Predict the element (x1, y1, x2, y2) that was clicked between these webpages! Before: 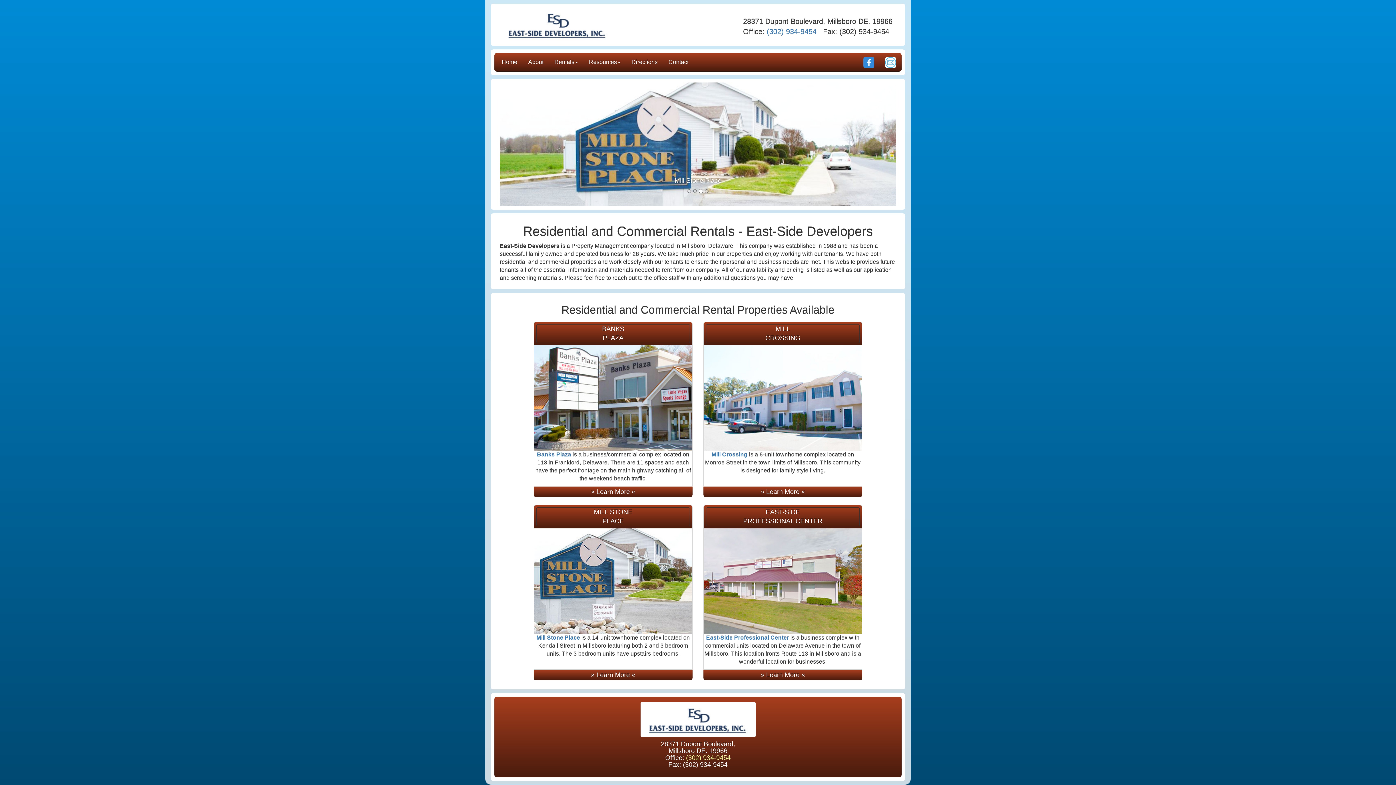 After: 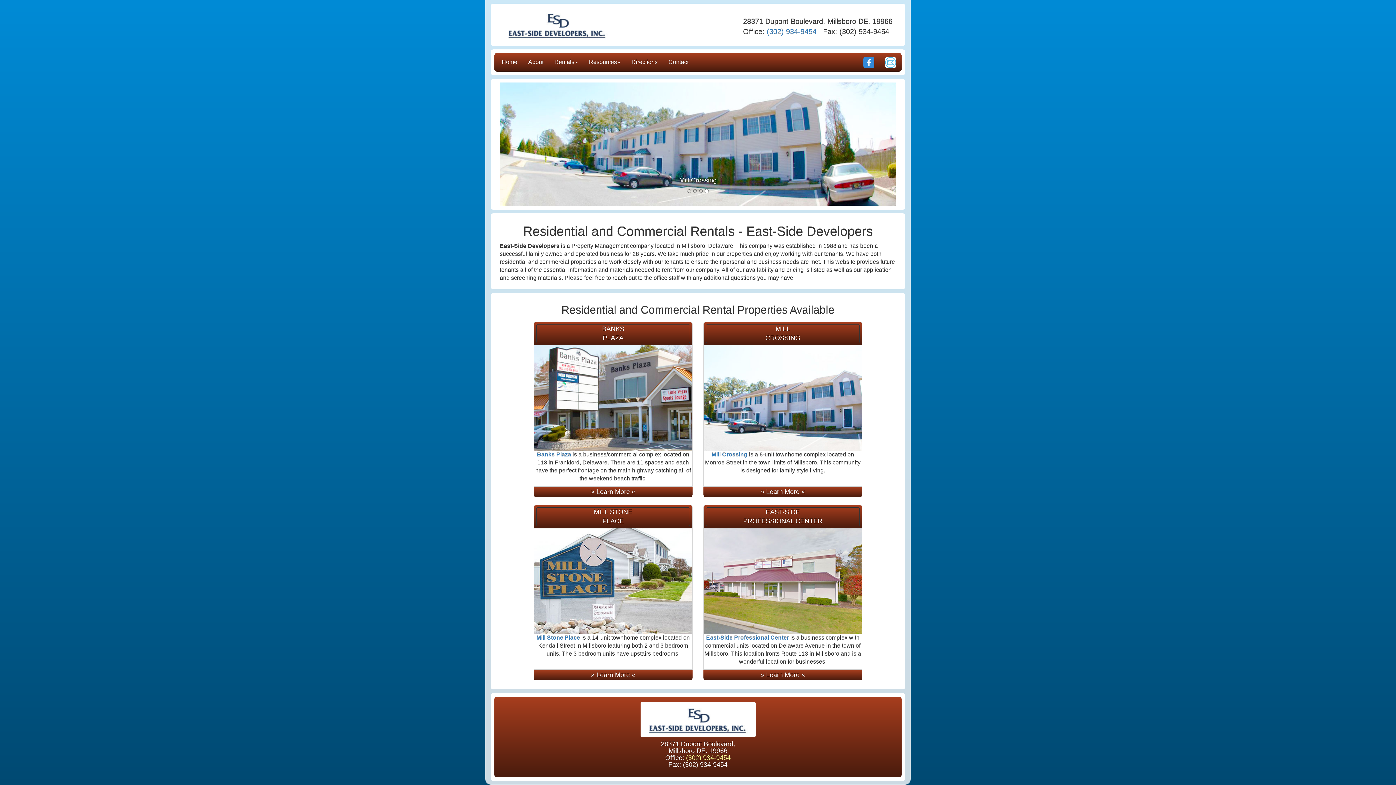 Action: bbox: (496, 53, 522, 71) label: Home